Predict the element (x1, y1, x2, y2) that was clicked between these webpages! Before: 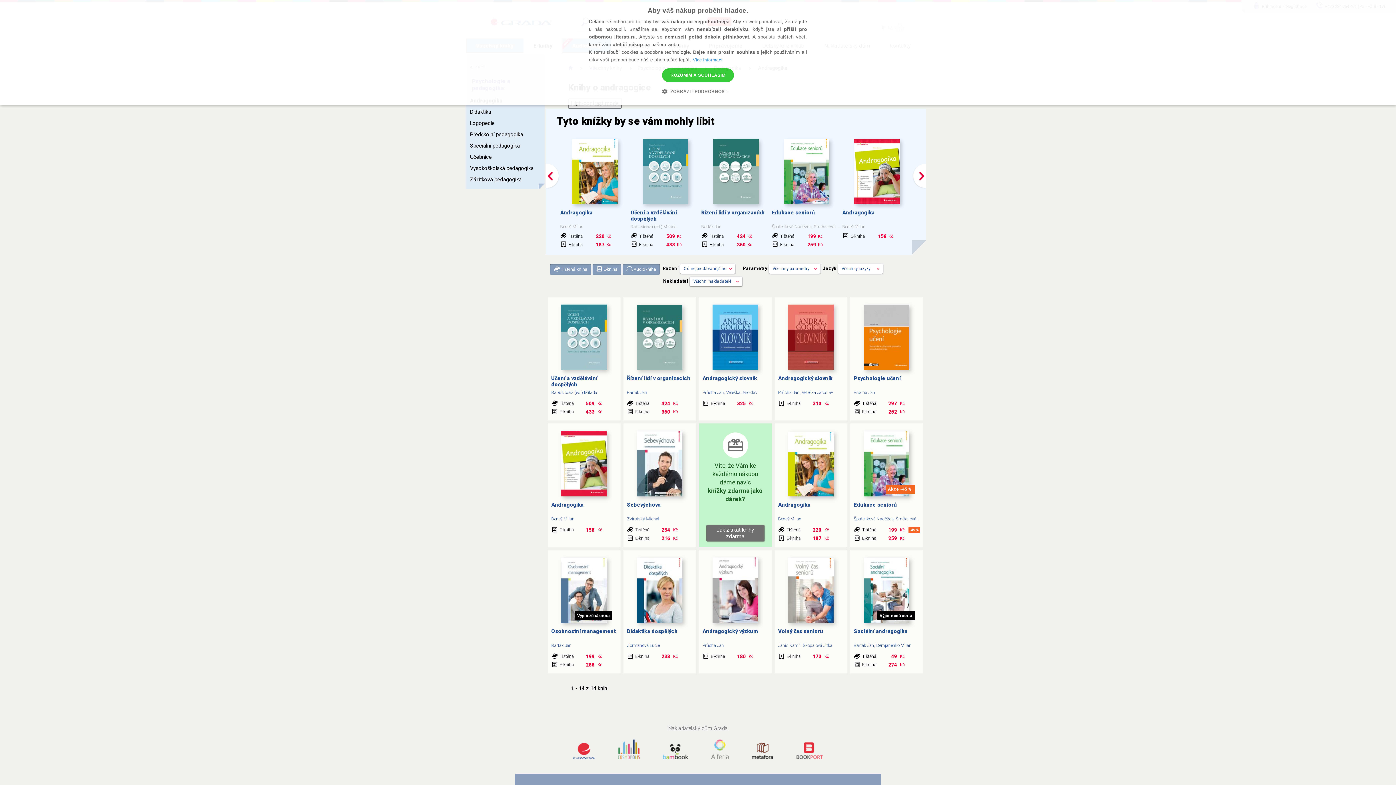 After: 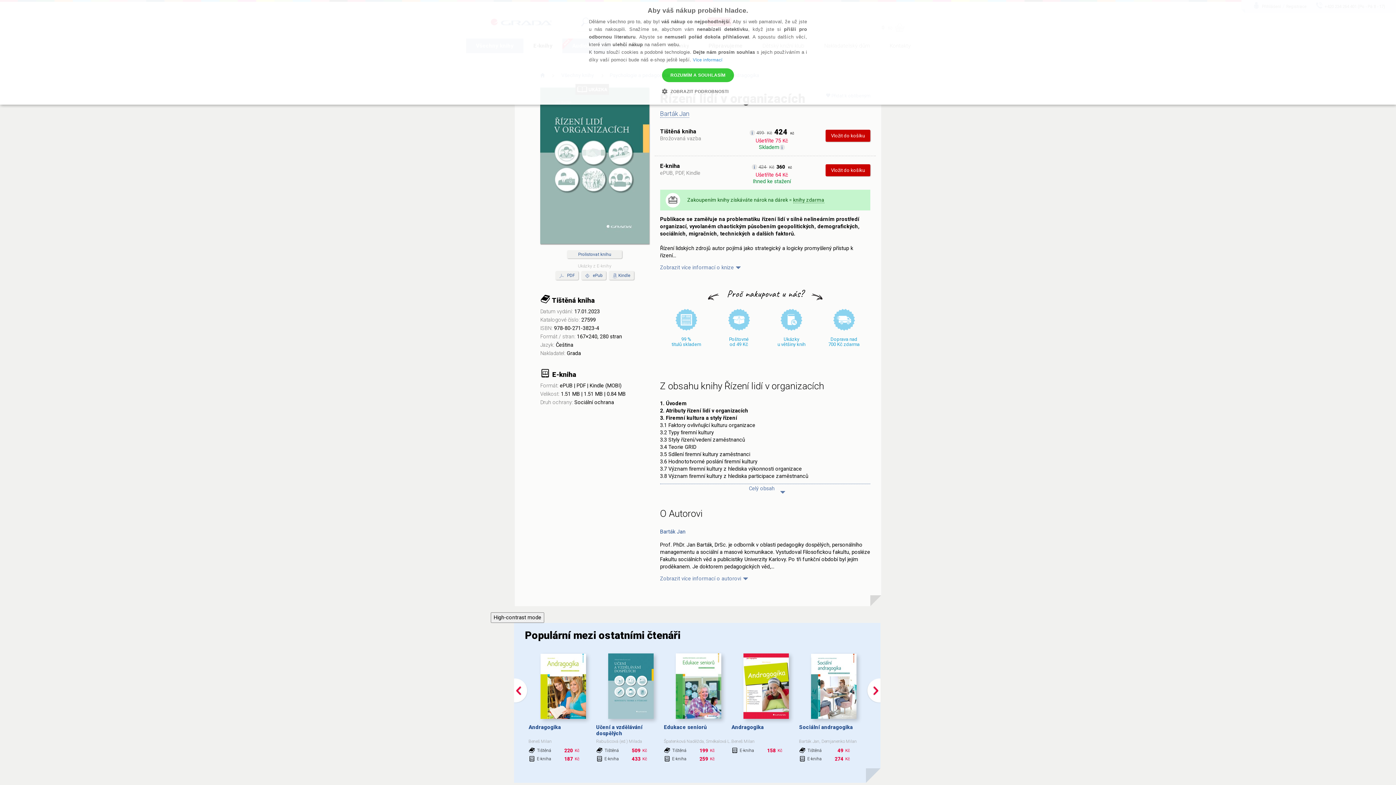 Action: bbox: (637, 305, 682, 370)